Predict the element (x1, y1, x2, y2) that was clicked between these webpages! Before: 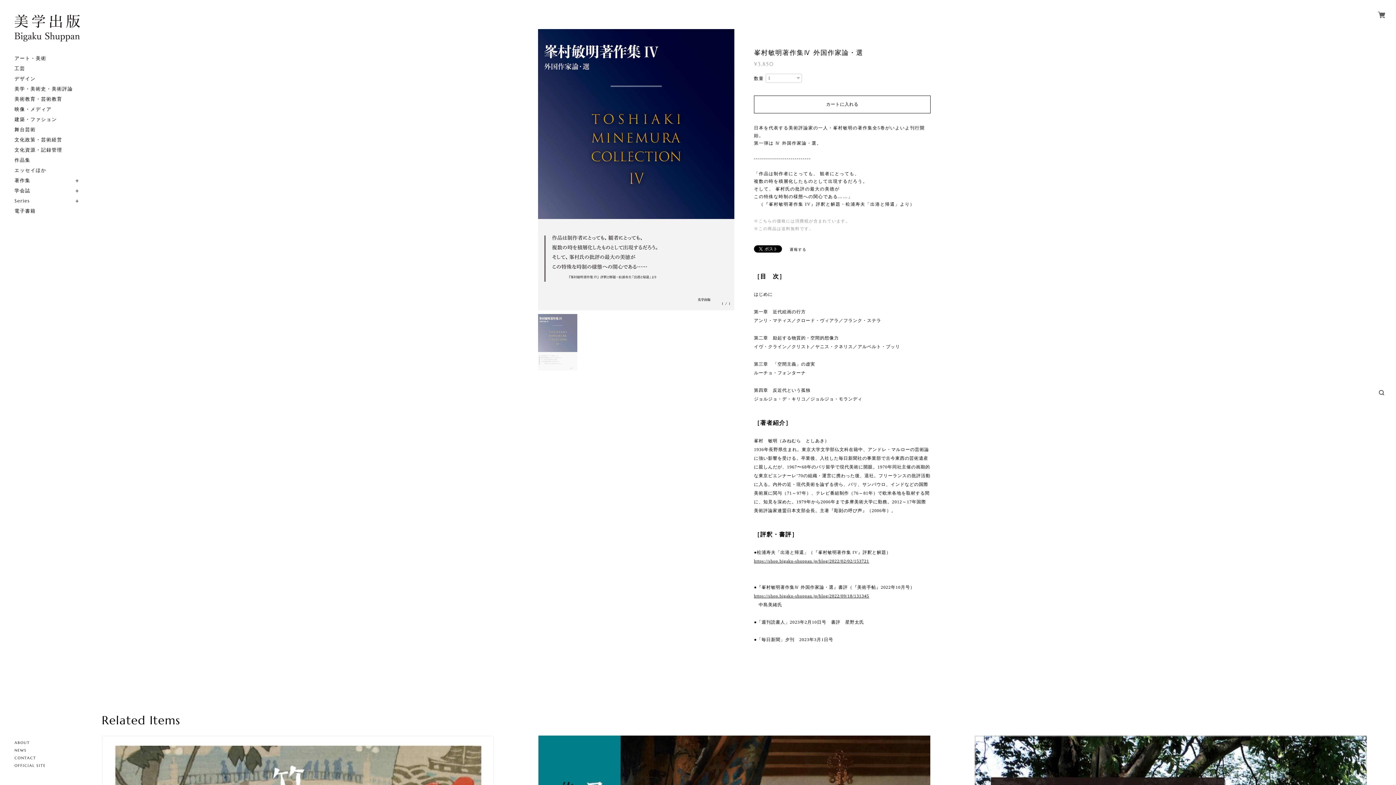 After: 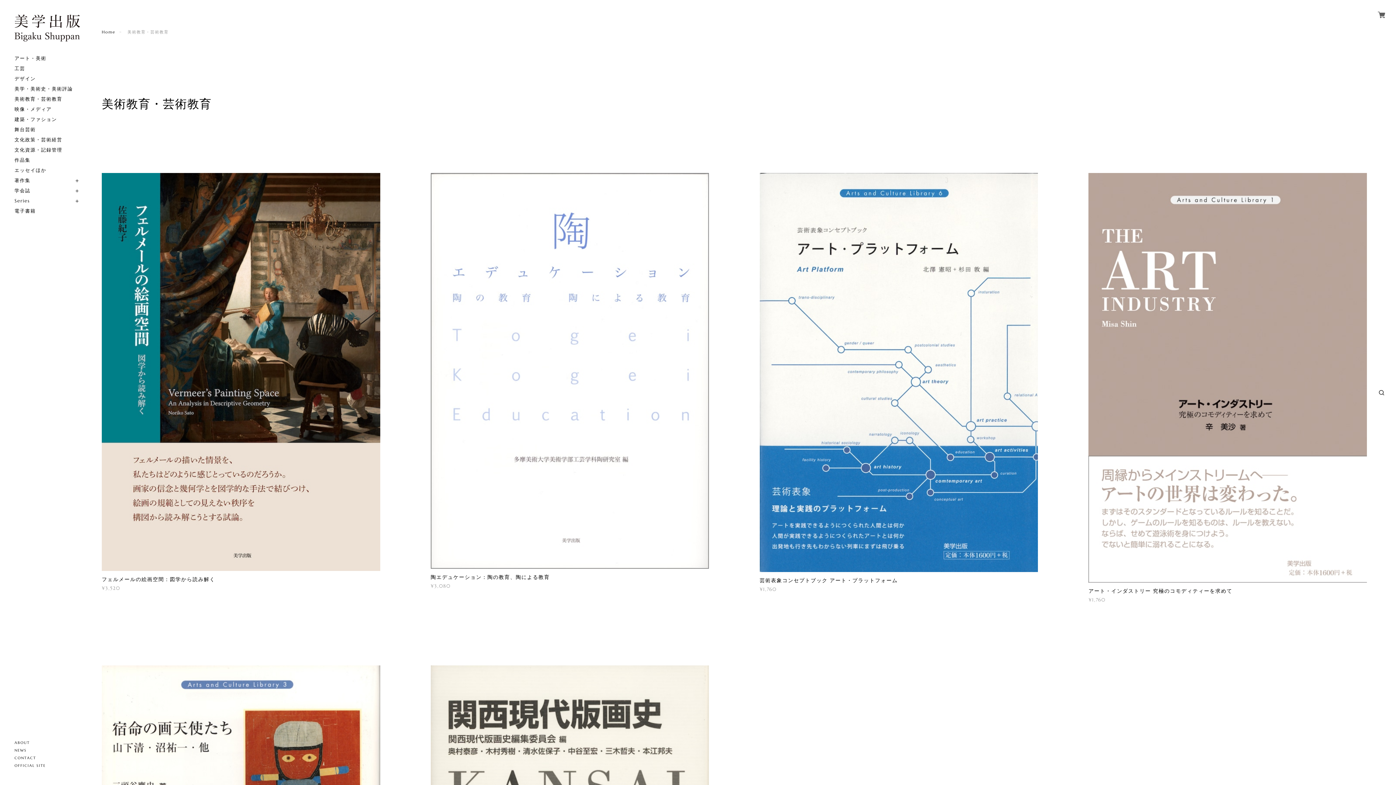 Action: bbox: (14, 96, 62, 101) label: 美術教育・芸術教育